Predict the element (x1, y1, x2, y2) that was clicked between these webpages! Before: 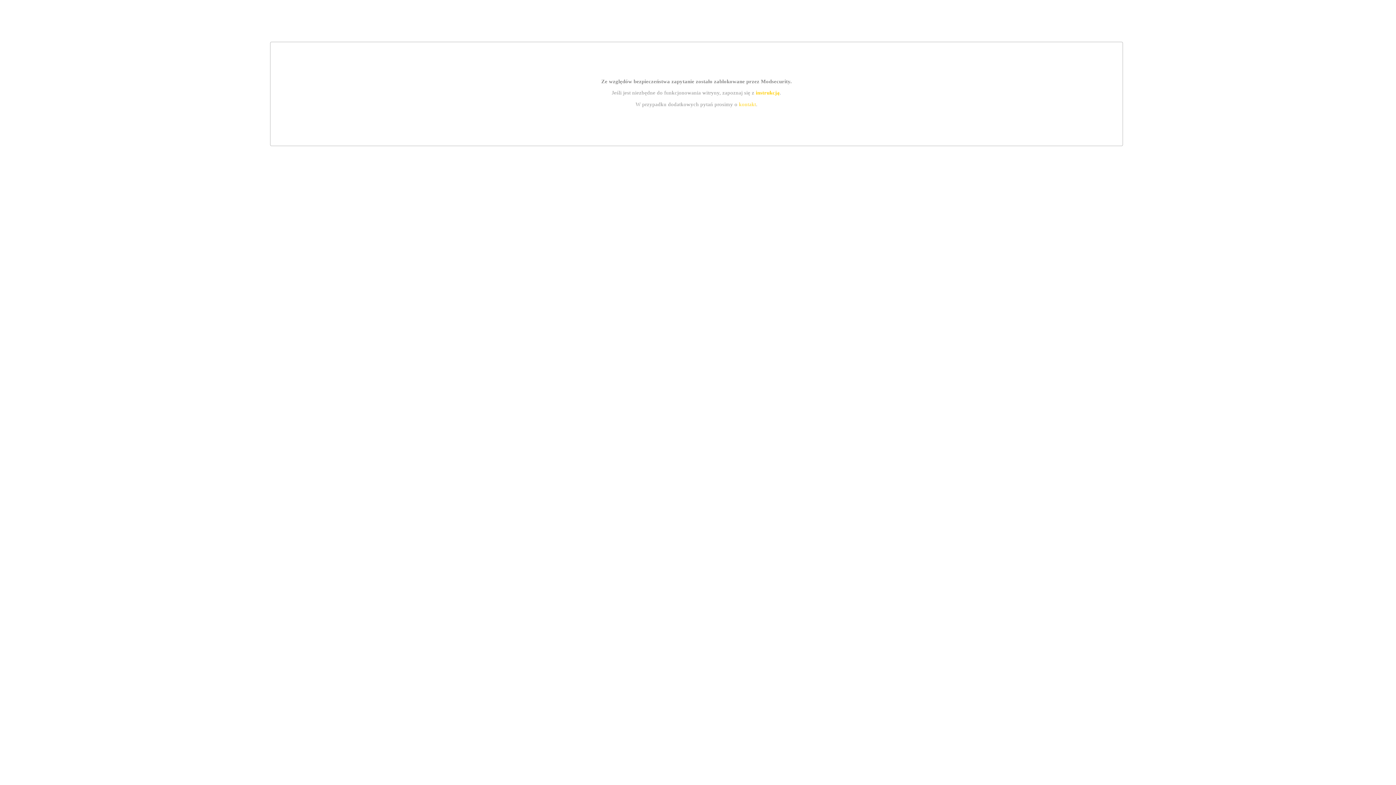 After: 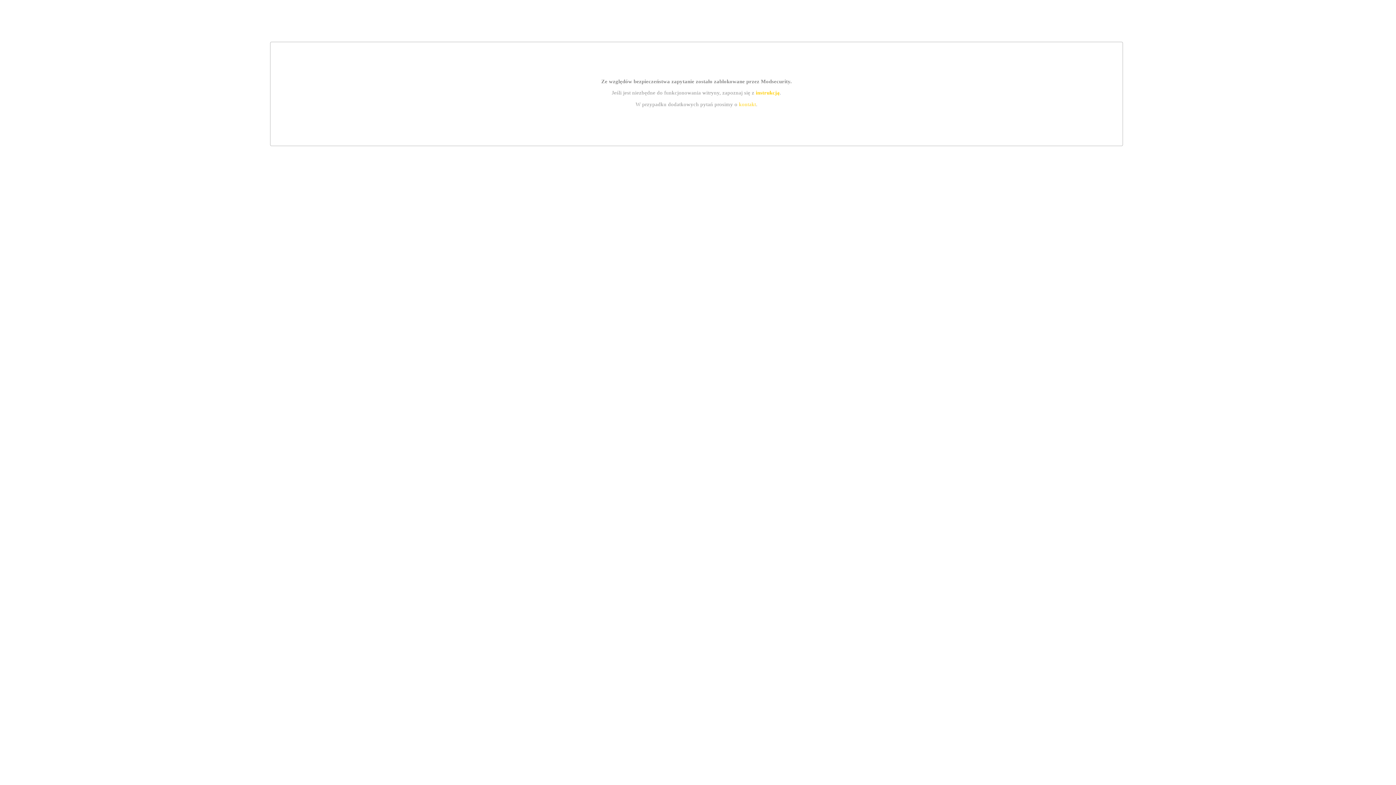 Action: label: kontakt bbox: (739, 101, 756, 107)